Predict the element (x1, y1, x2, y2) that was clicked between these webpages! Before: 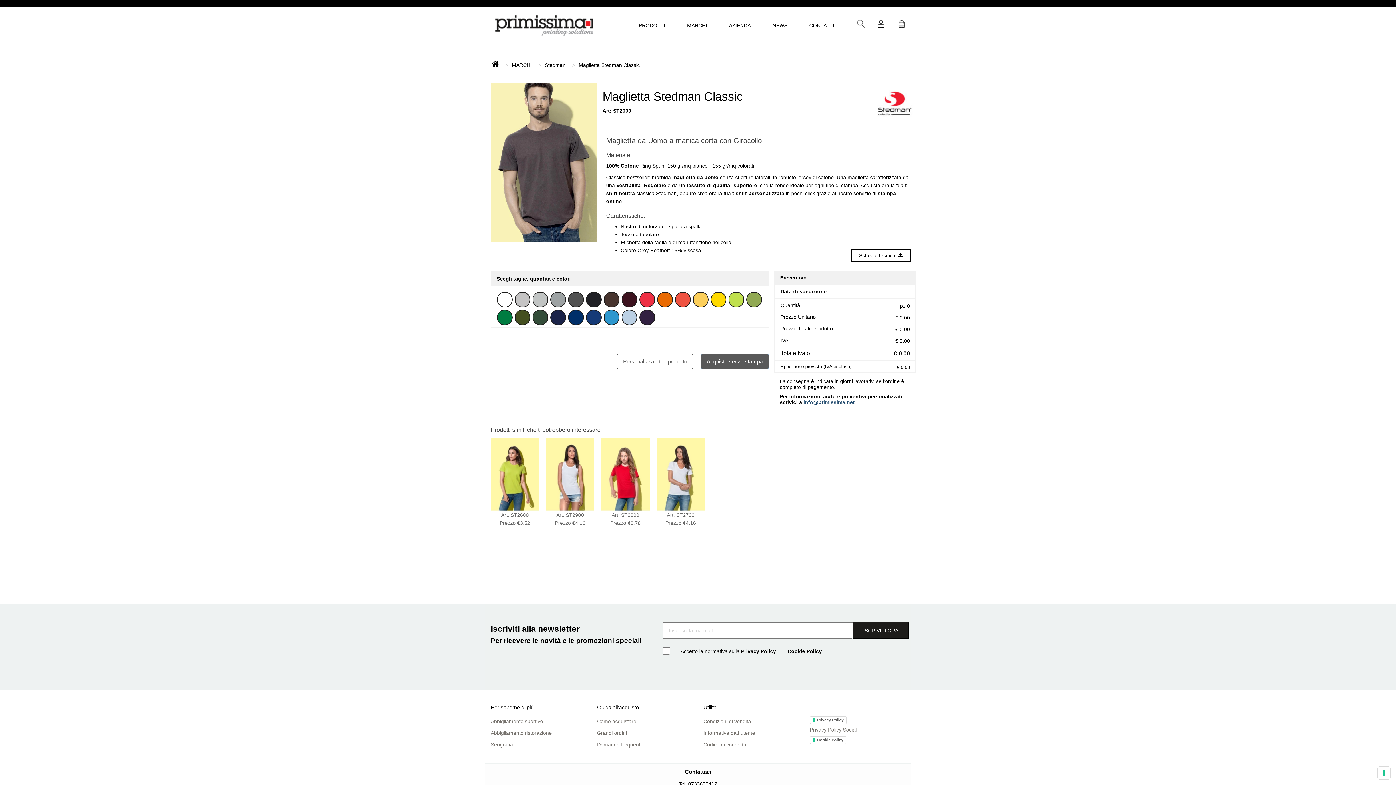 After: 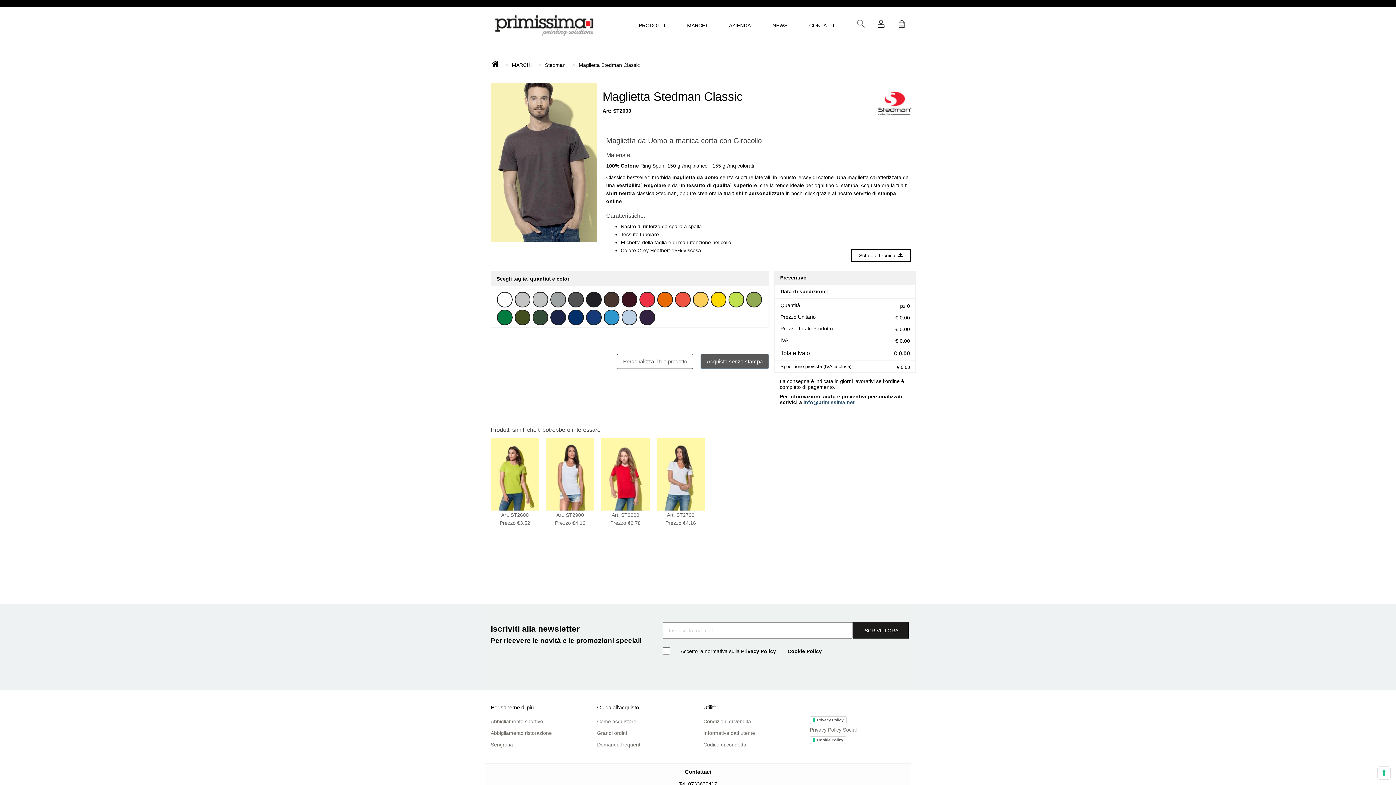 Action: label: Scheda Tecnica   bbox: (853, 251, 908, 259)